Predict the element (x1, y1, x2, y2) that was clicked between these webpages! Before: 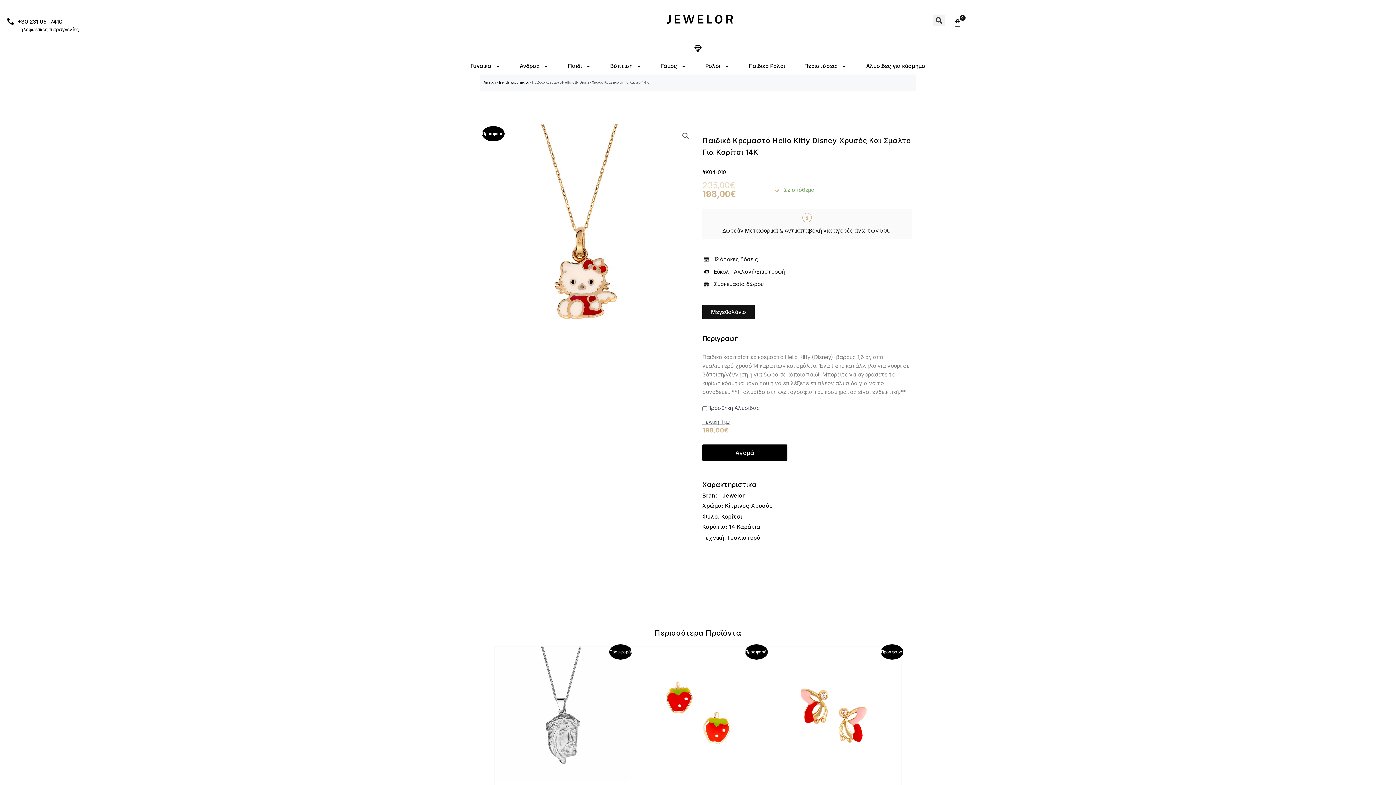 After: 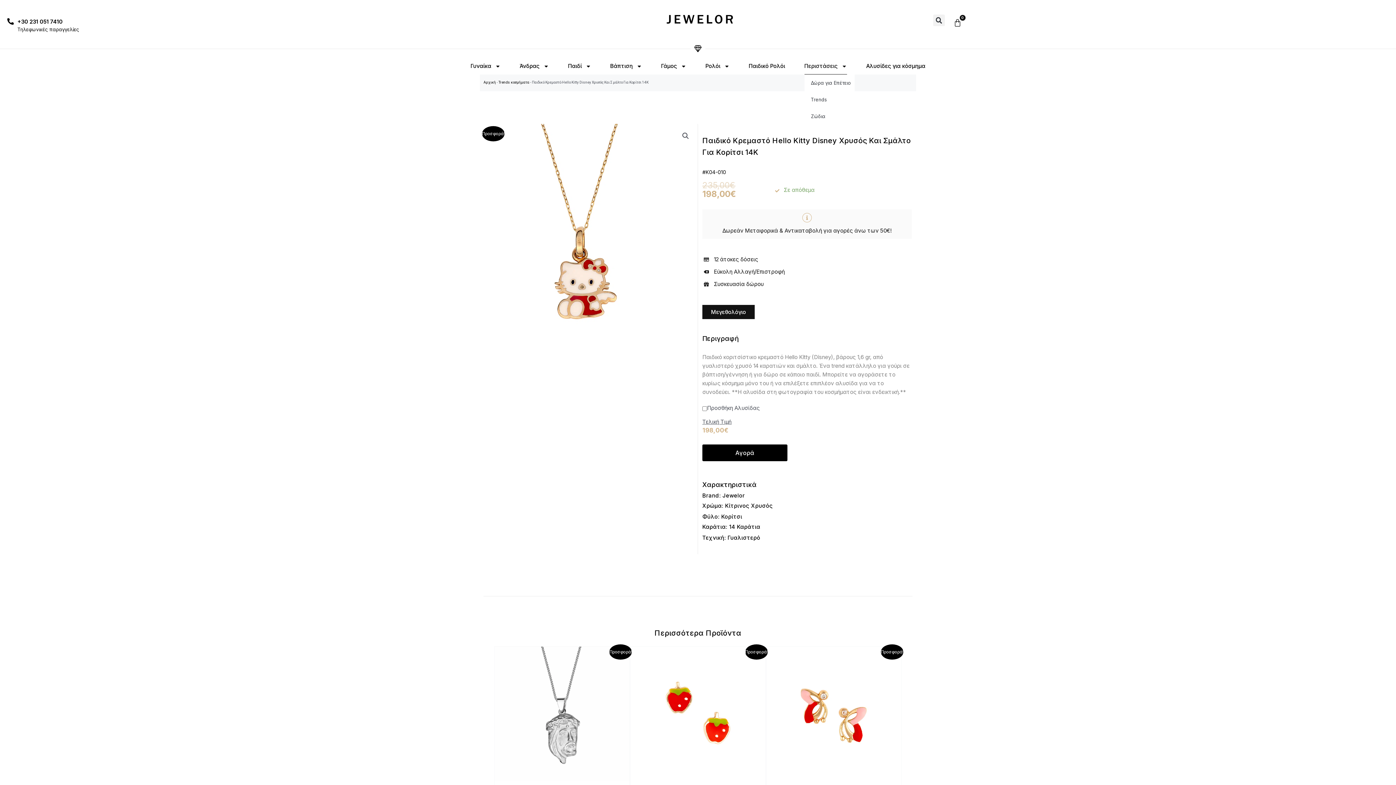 Action: bbox: (804, 57, 847, 74) label: Περιστάσεις